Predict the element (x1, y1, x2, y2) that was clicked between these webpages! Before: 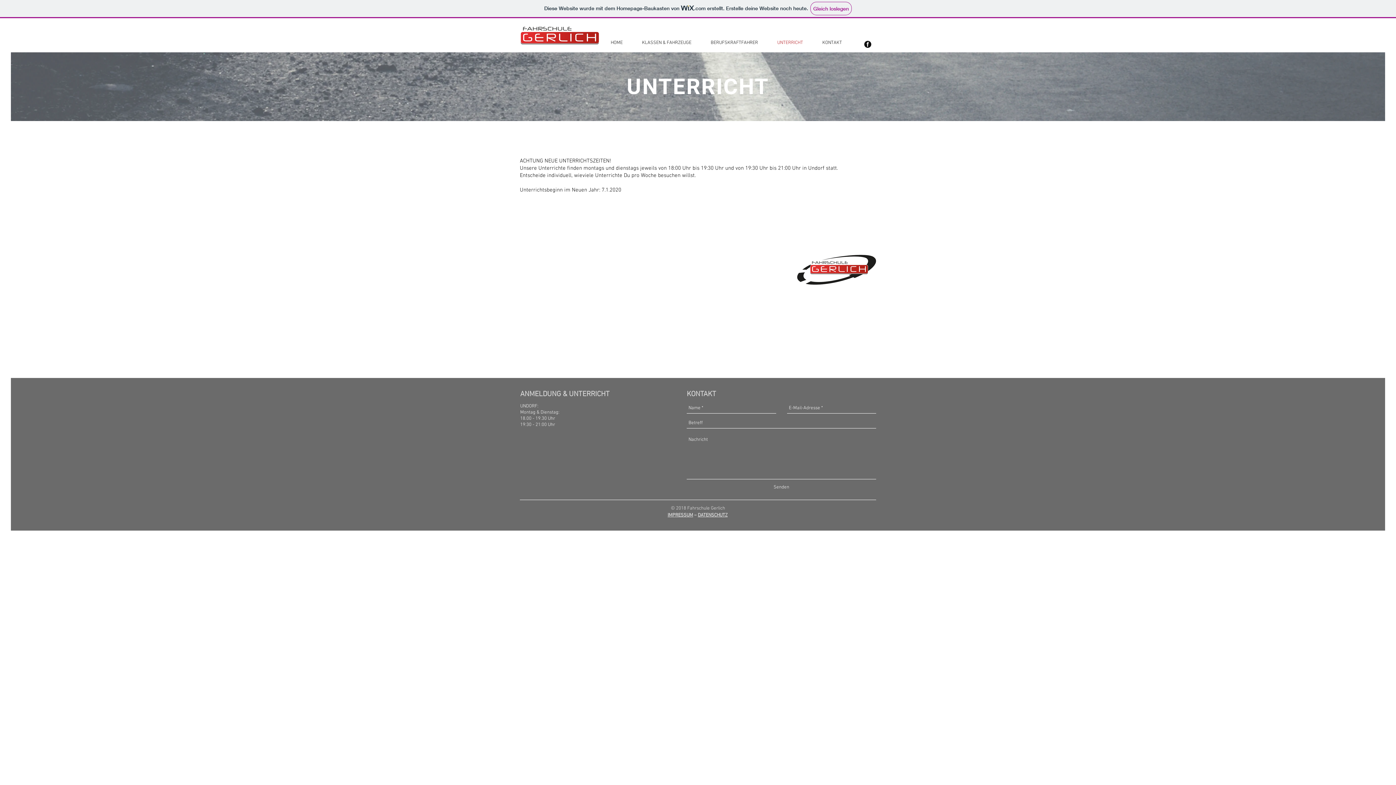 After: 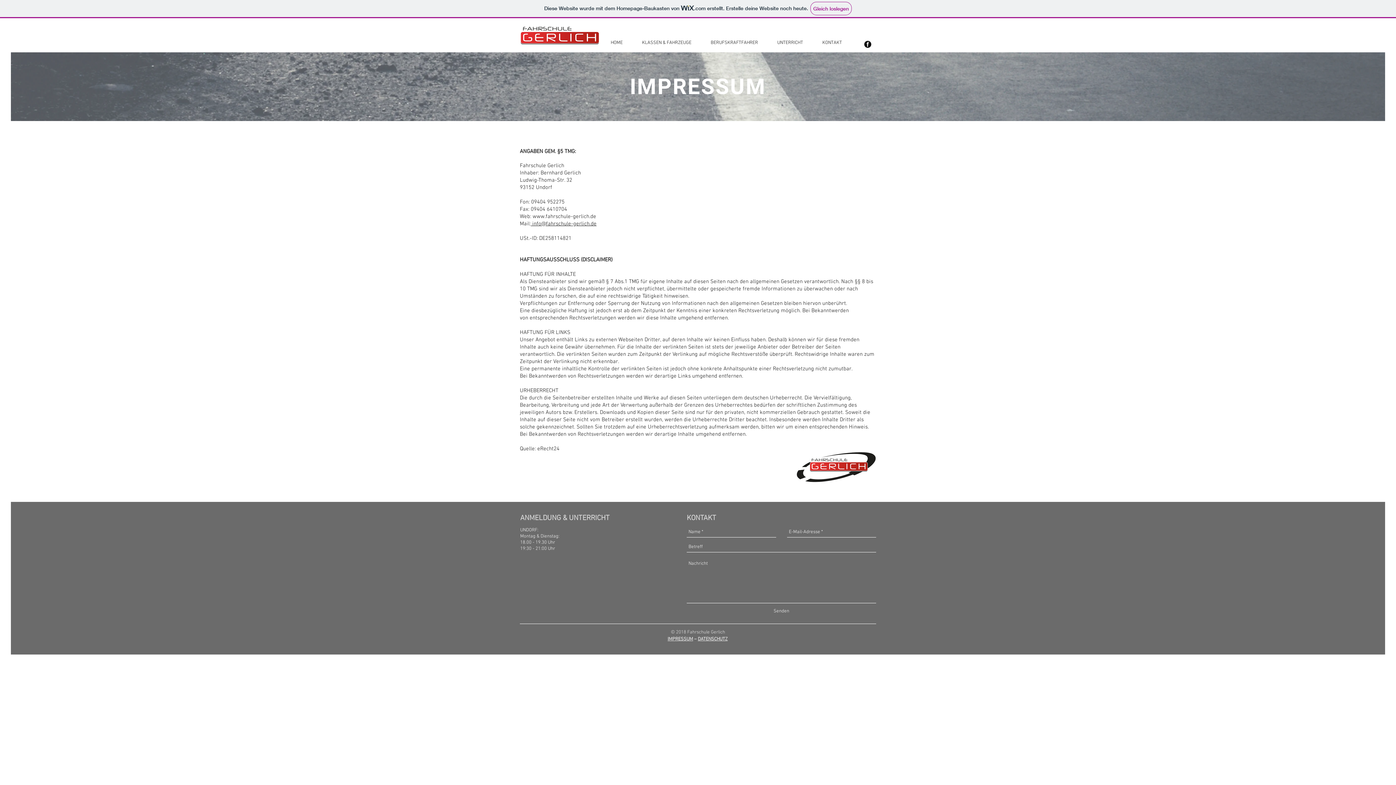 Action: bbox: (667, 512, 693, 518) label: IMPRESSUM